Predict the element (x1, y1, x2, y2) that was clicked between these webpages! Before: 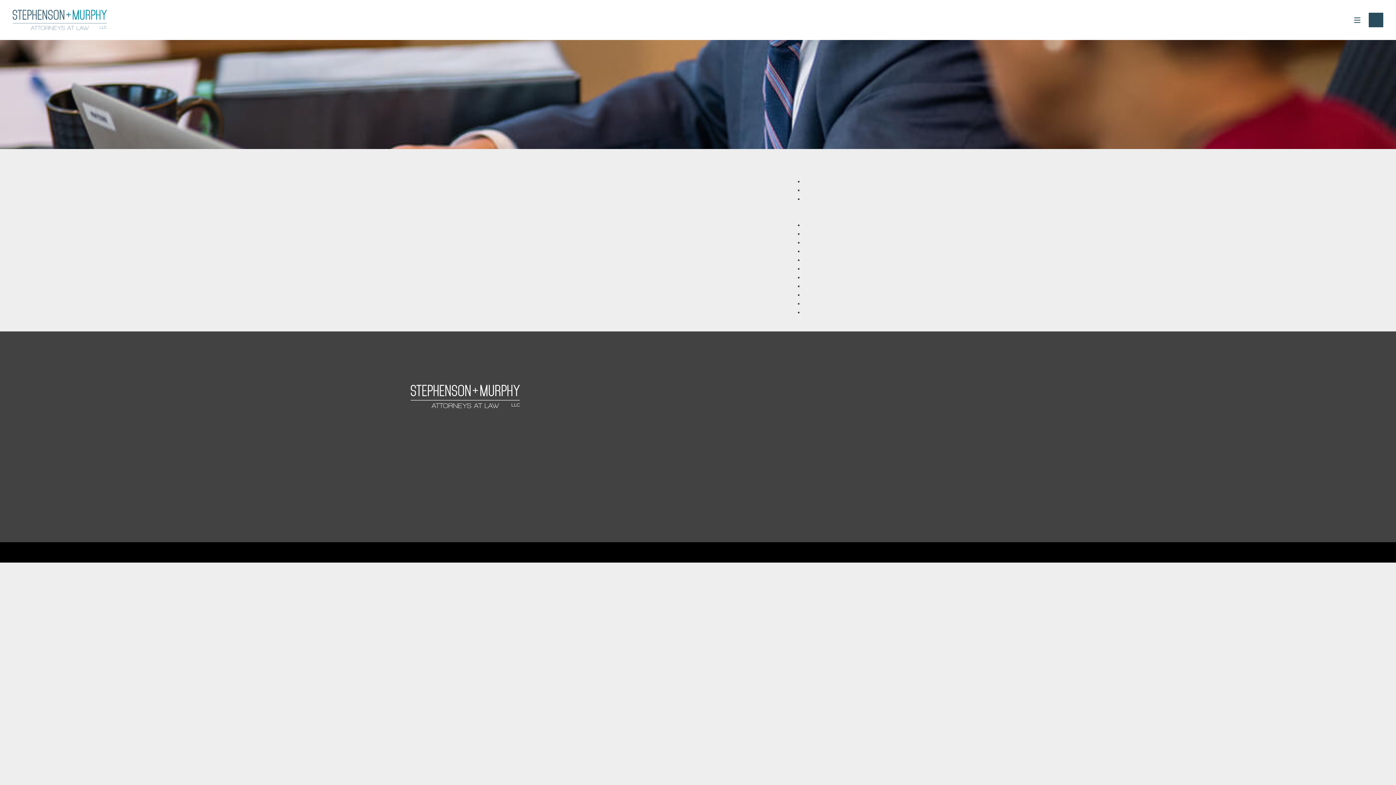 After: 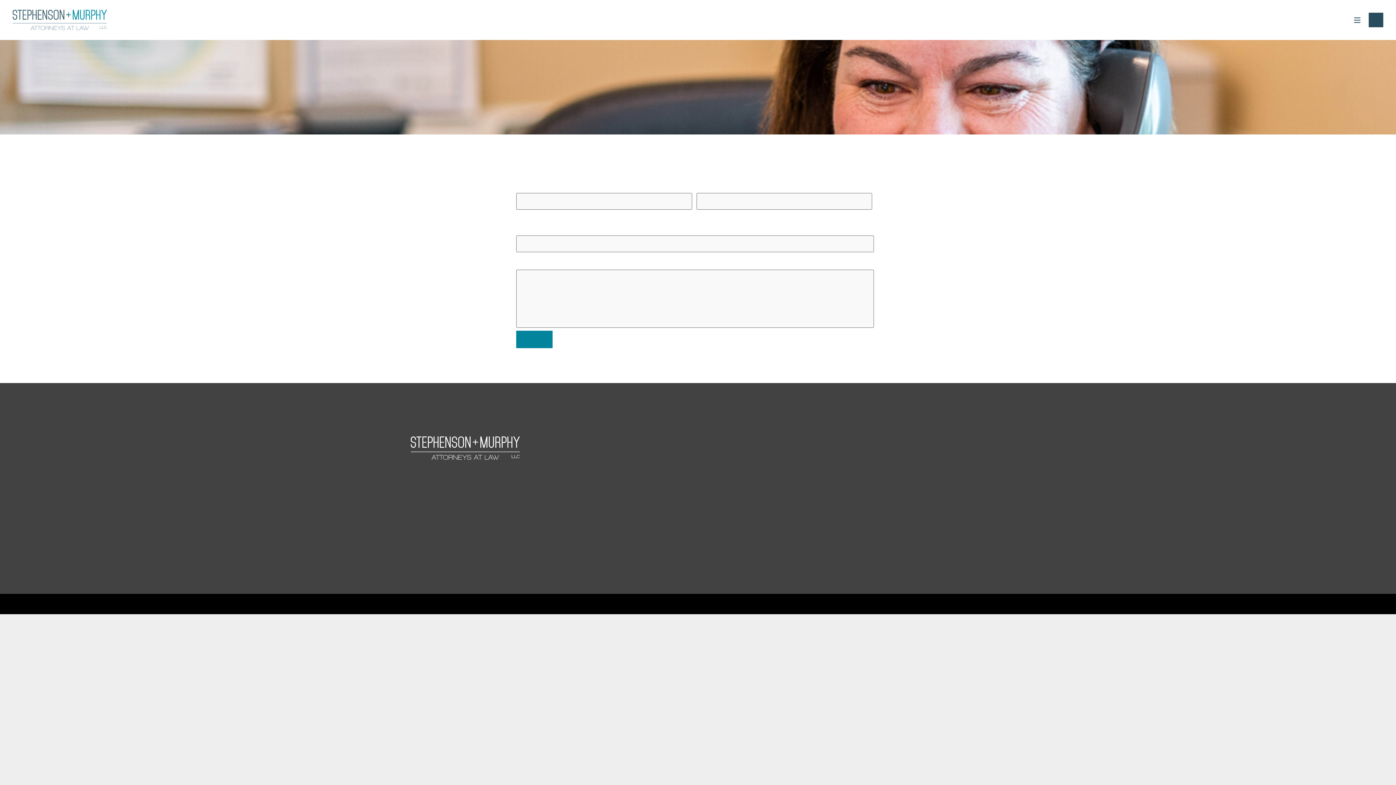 Action: bbox: (861, 454, 920, 472) label: CONTACT US